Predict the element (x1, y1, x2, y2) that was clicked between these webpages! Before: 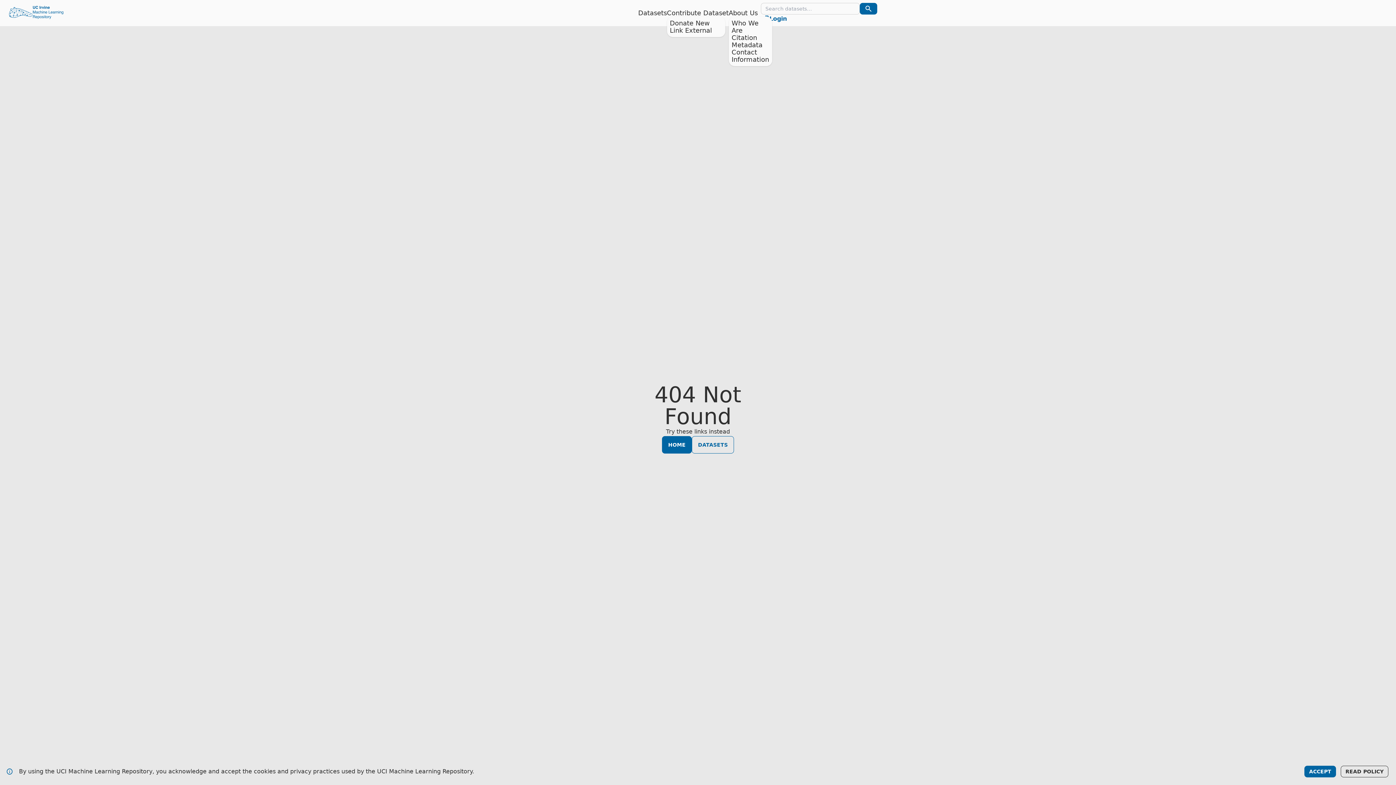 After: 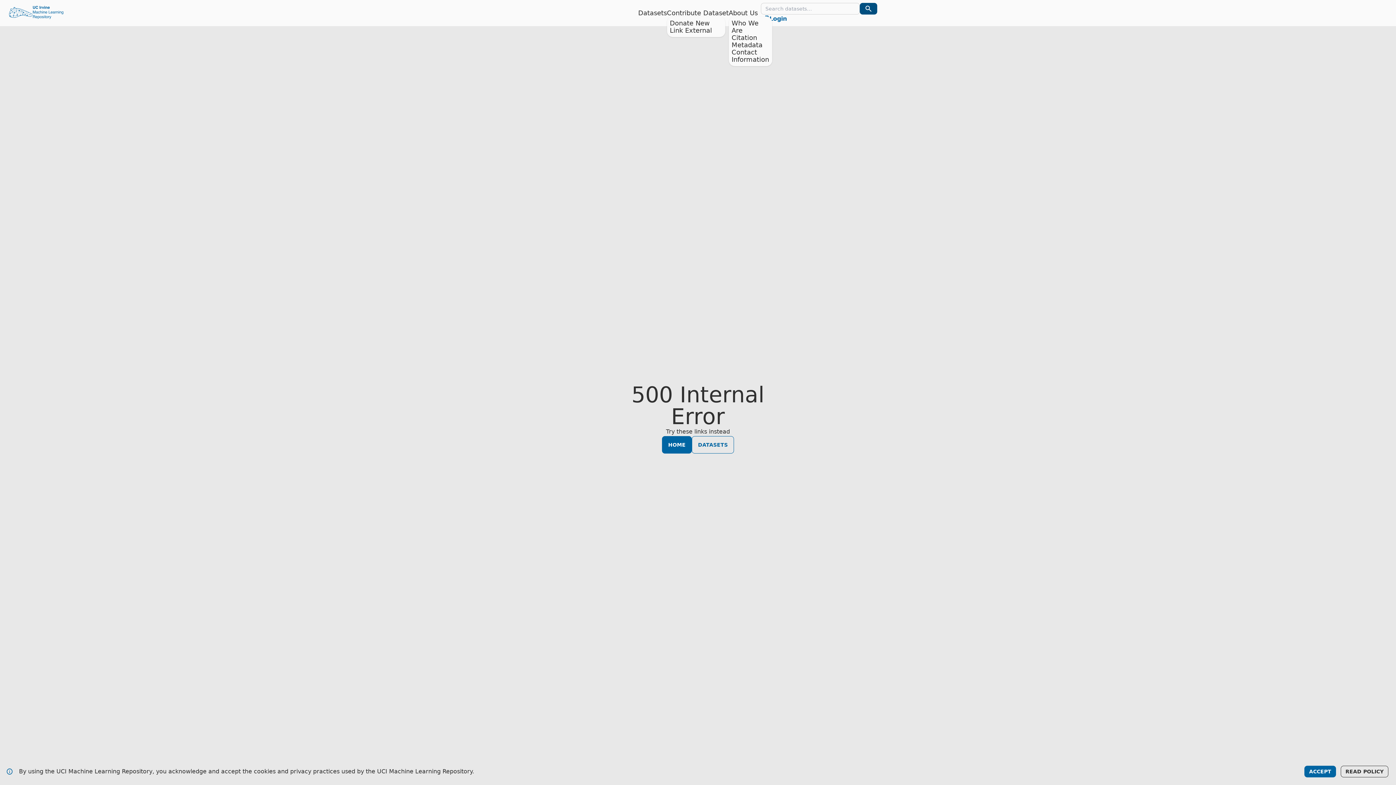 Action: label: Search Datasets bbox: (859, 2, 877, 14)